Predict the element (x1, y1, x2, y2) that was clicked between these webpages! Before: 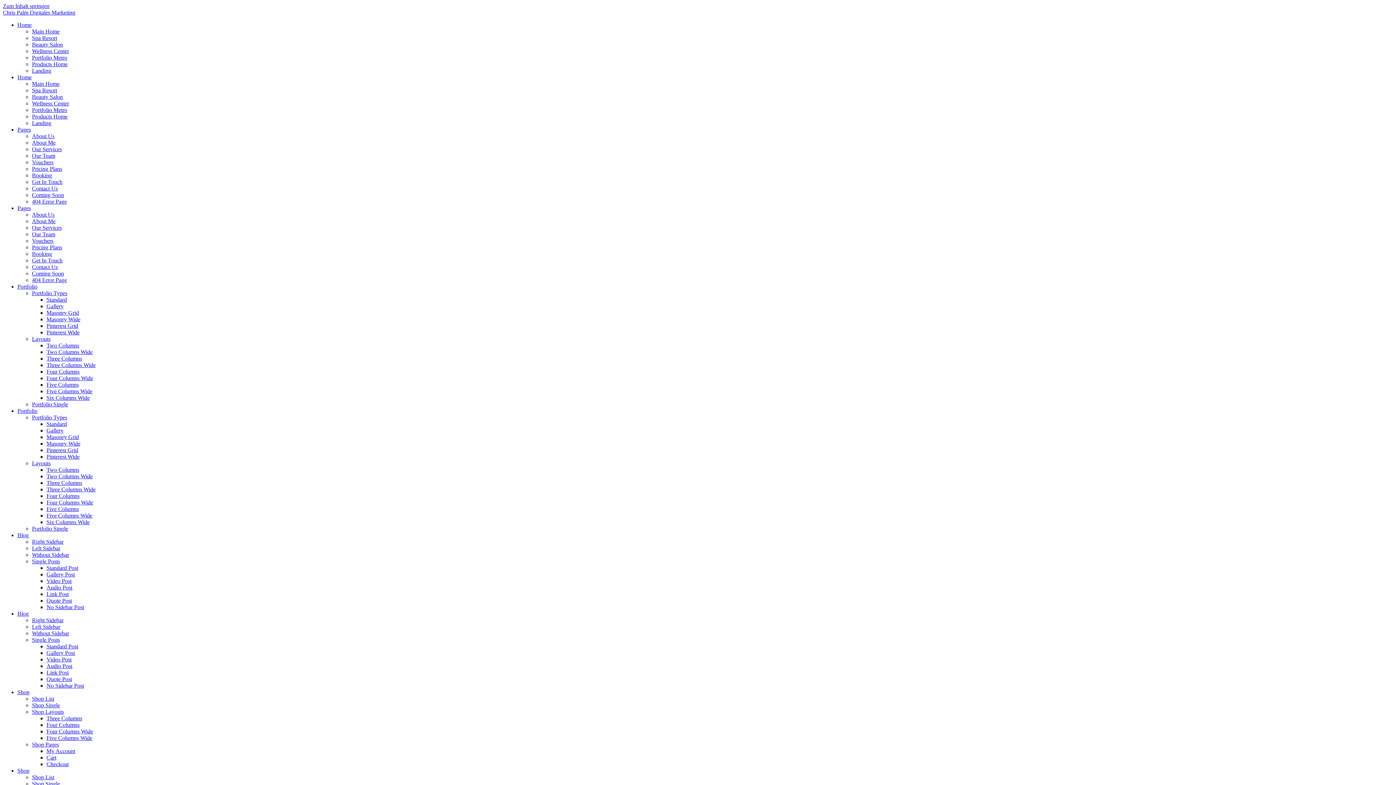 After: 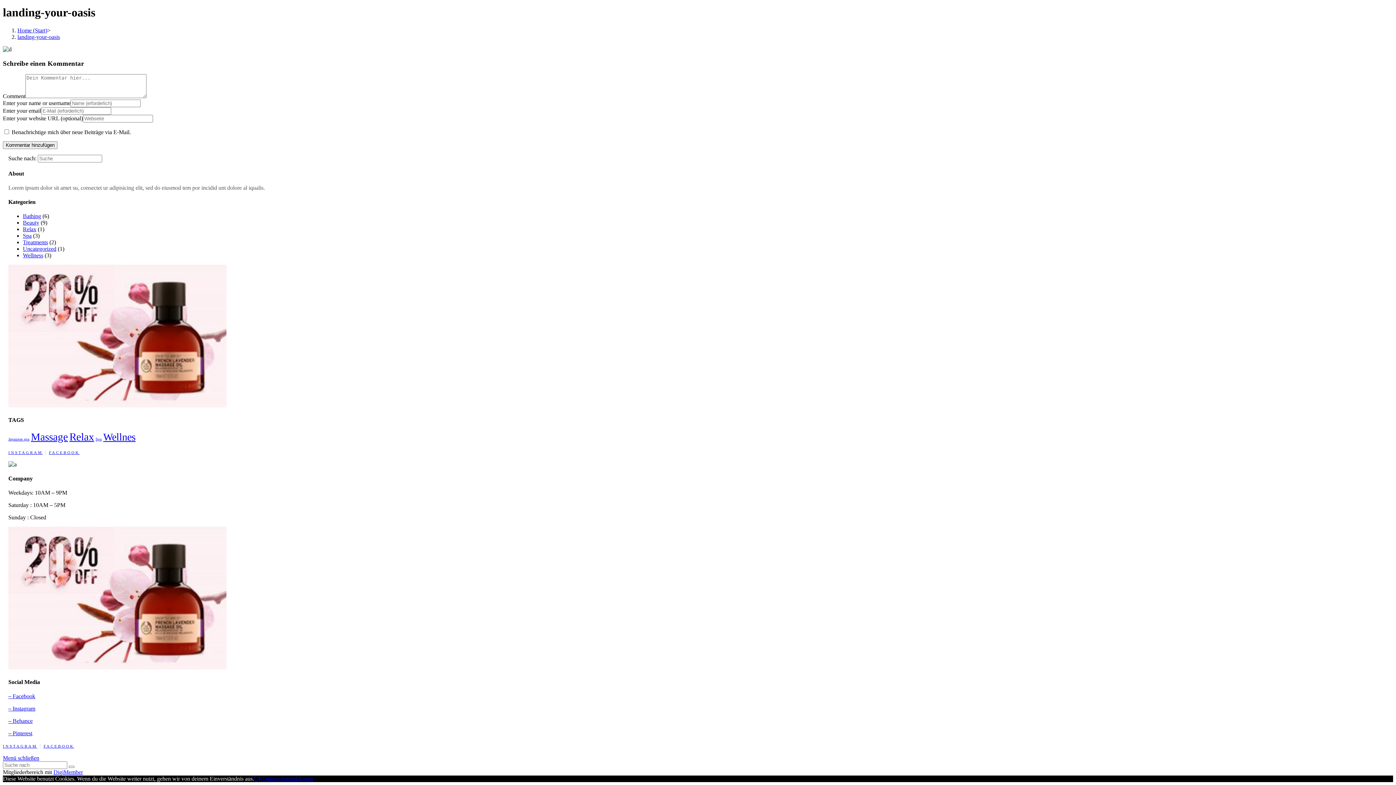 Action: label: Zum Inhalt springen bbox: (2, 2, 49, 9)